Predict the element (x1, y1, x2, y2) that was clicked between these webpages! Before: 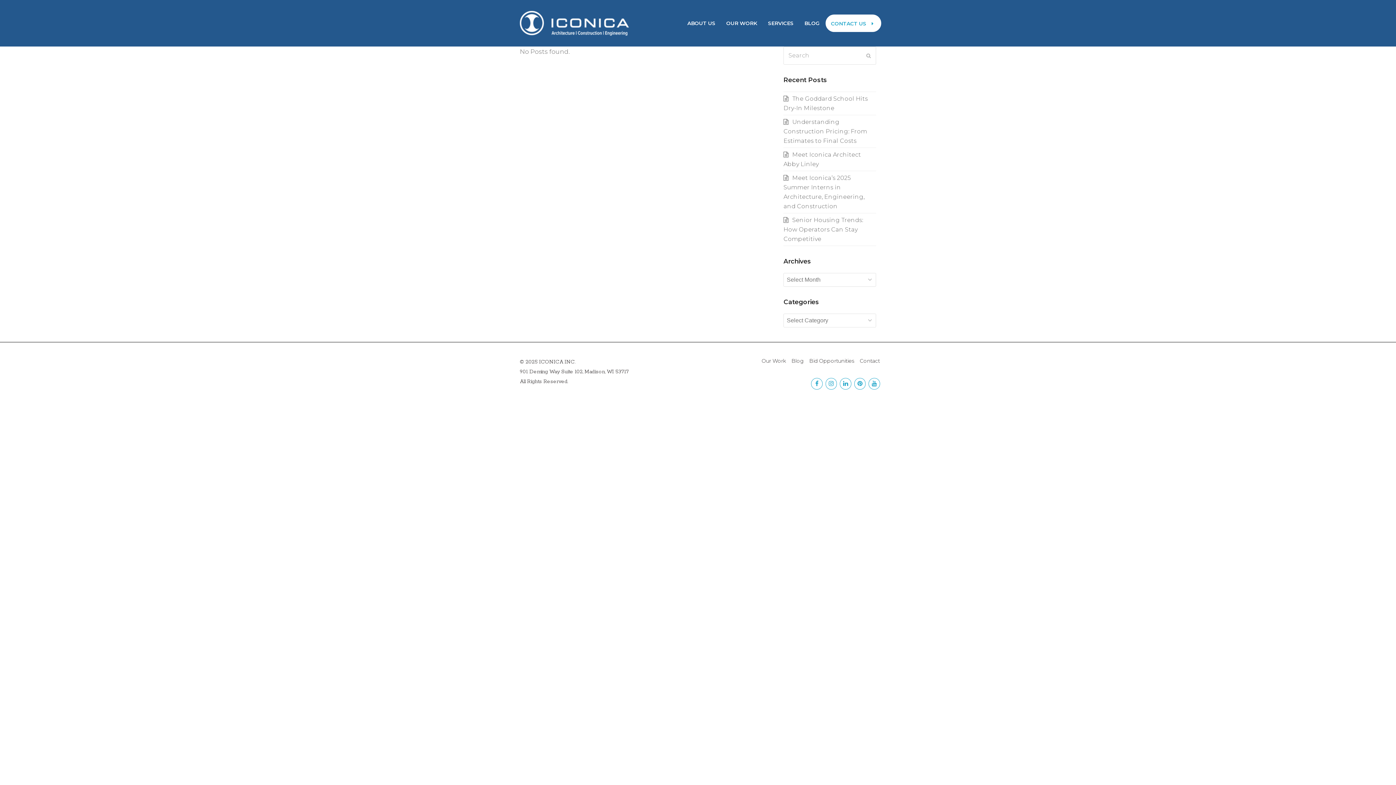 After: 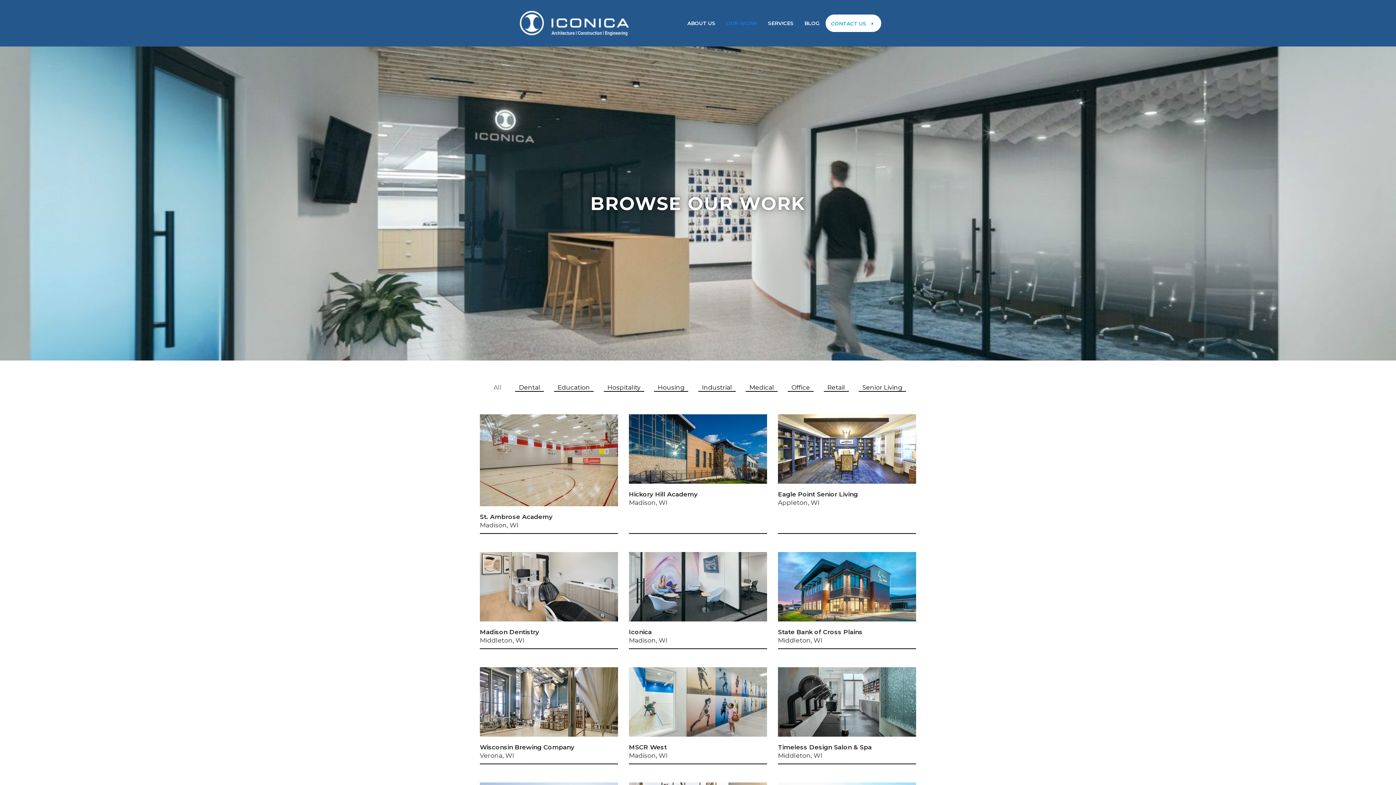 Action: bbox: (721, 14, 762, 32) label: OUR WORK